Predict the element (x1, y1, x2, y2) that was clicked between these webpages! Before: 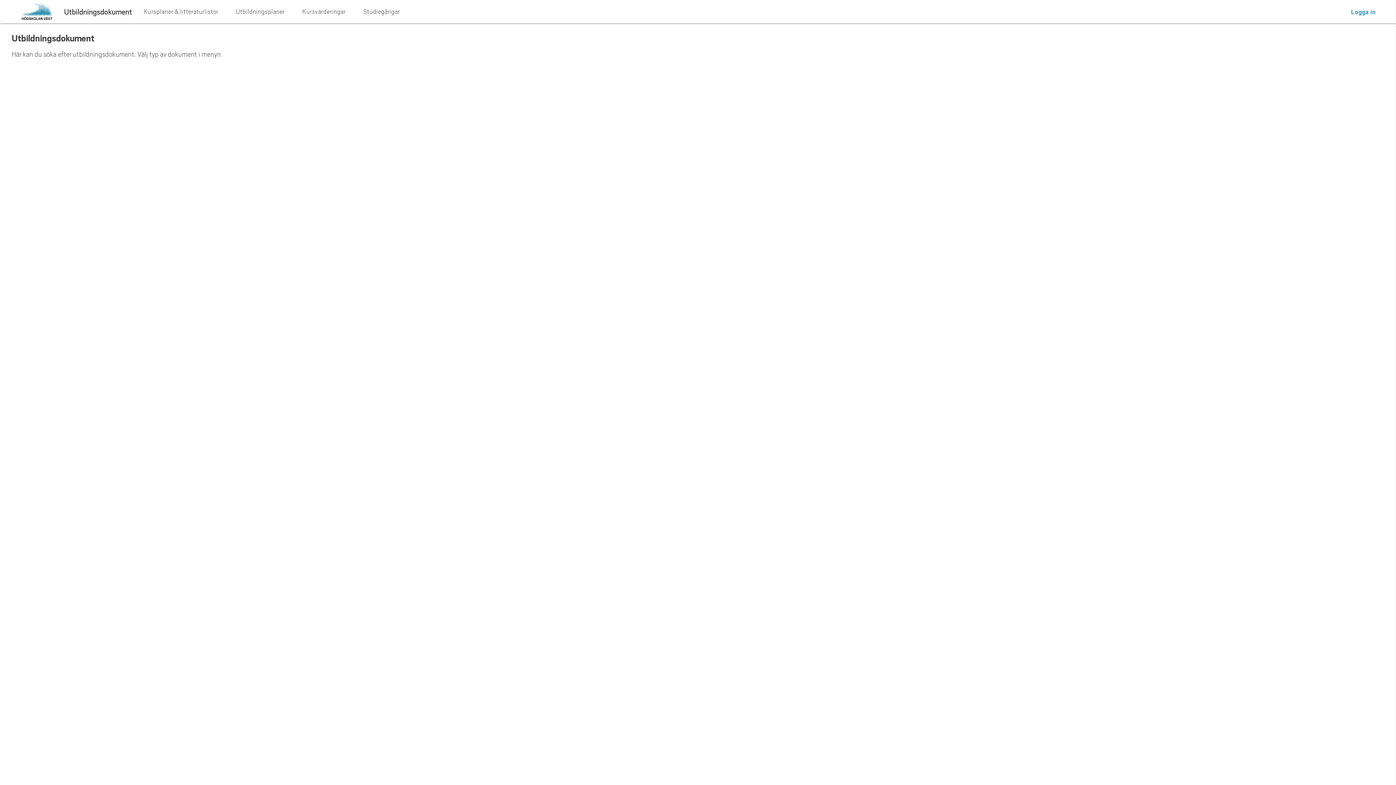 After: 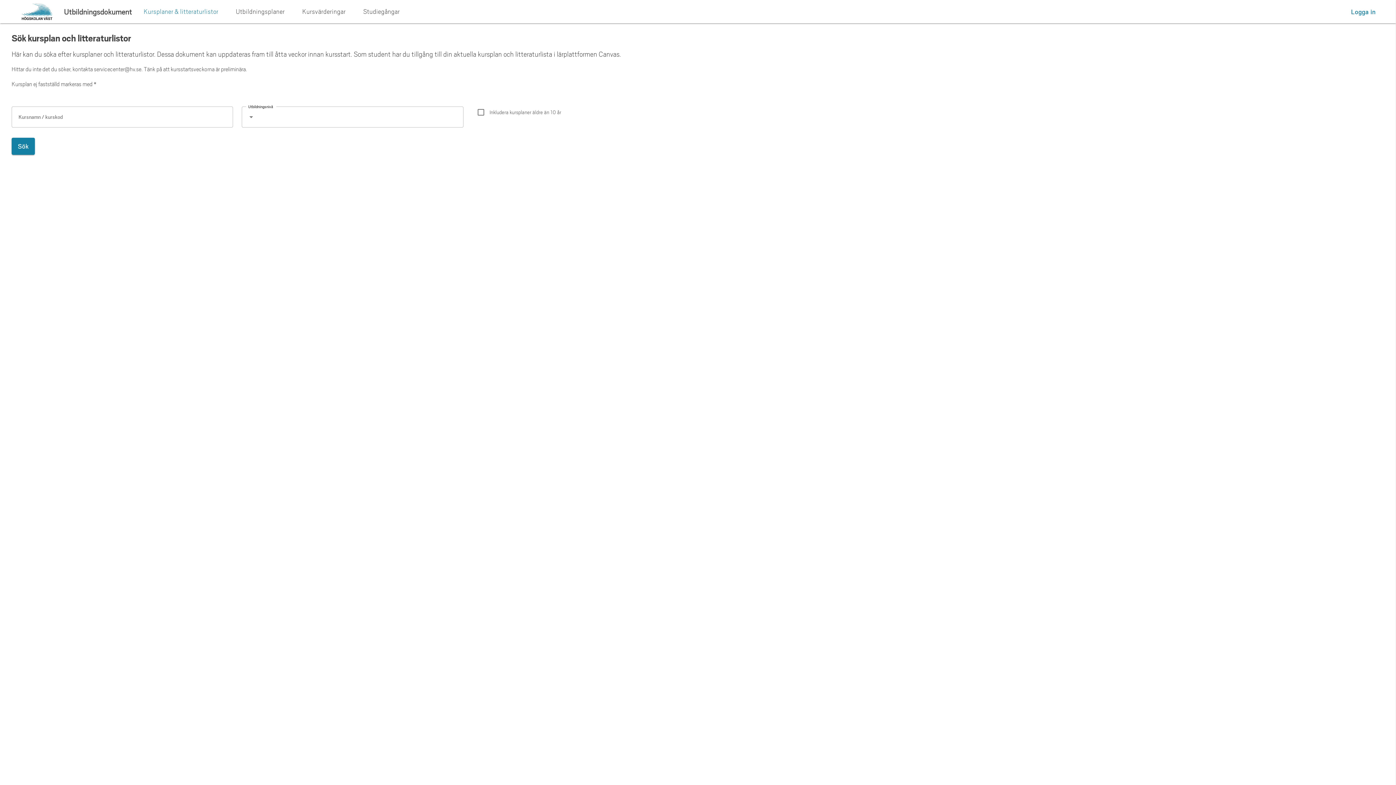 Action: label: Kursplaner & litteraturlistor bbox: (139, 3, 222, 20)